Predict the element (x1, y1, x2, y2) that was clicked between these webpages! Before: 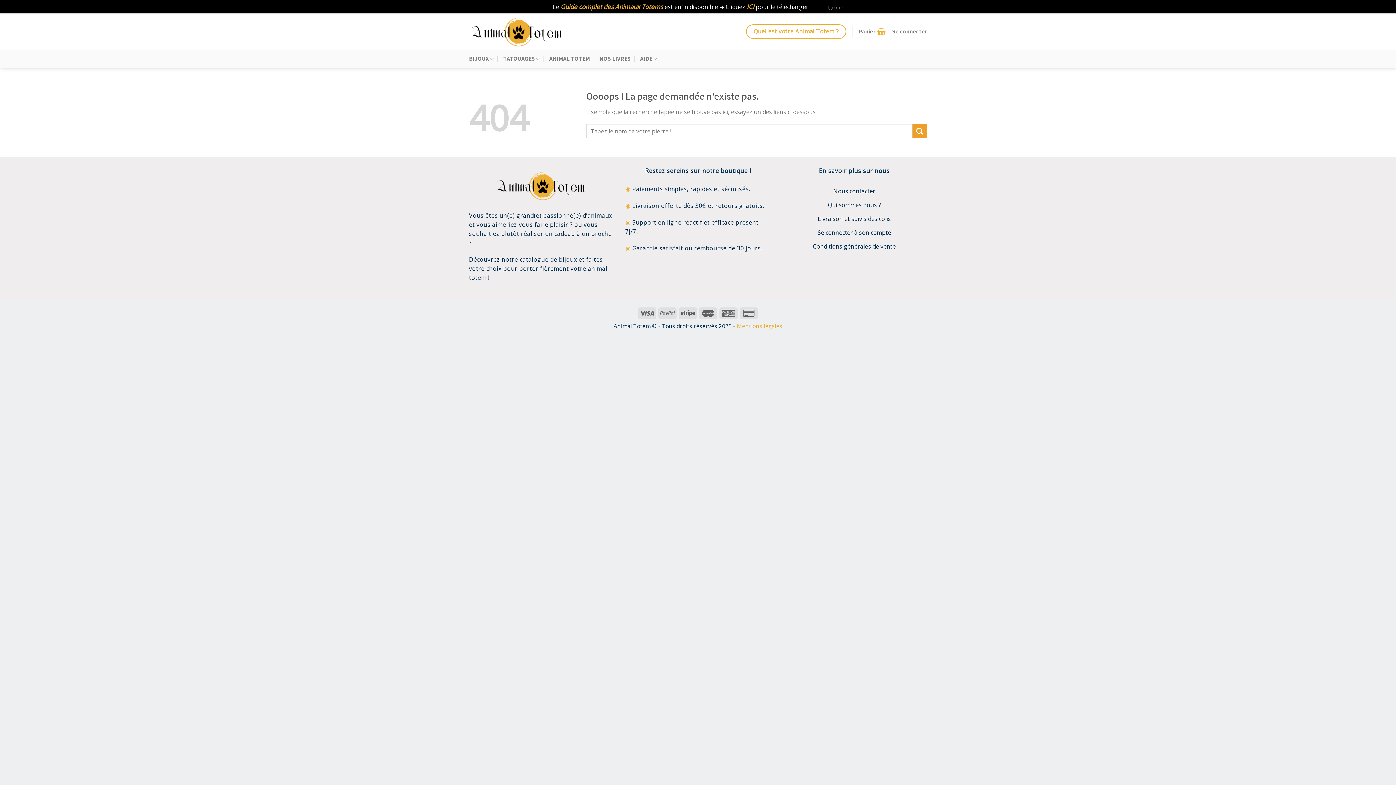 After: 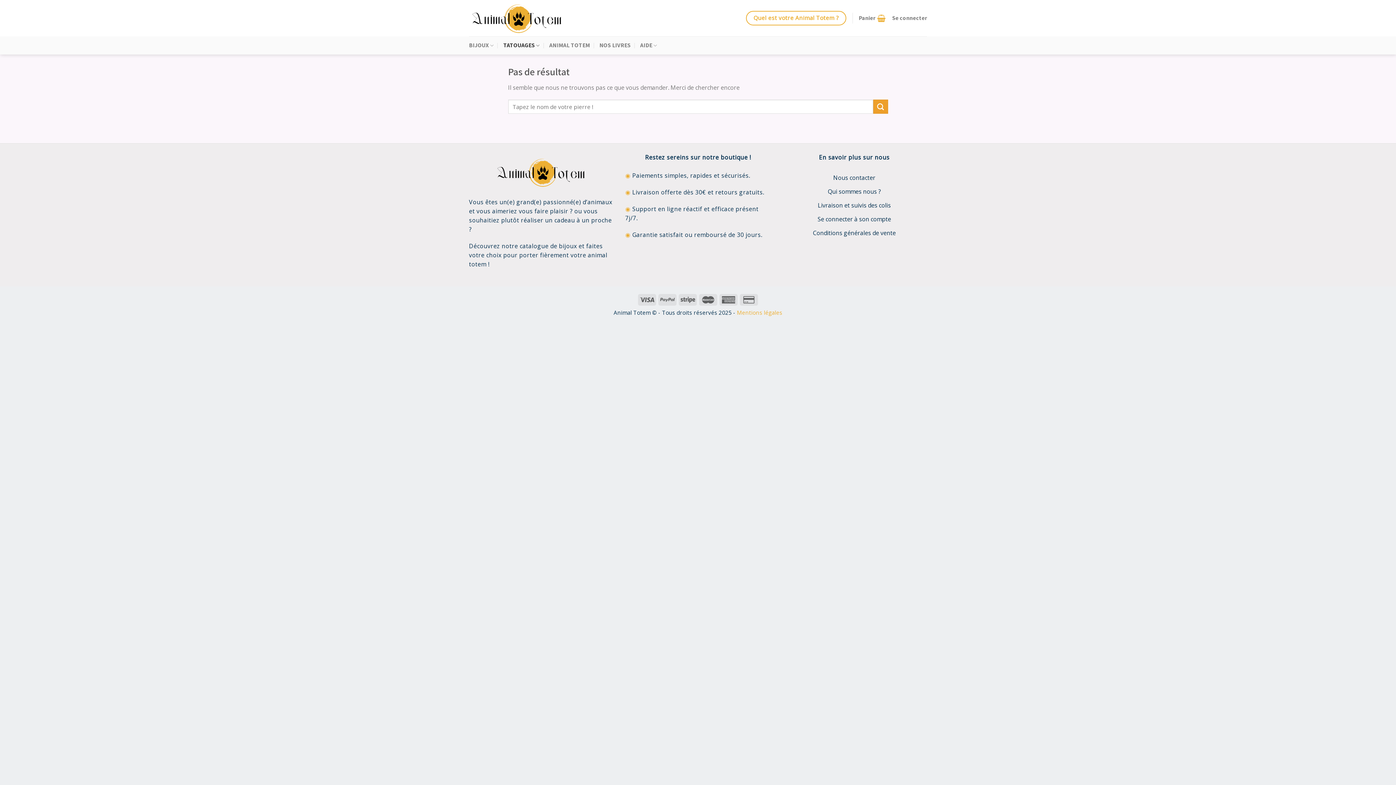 Action: label: TATOUAGES bbox: (503, 49, 539, 68)